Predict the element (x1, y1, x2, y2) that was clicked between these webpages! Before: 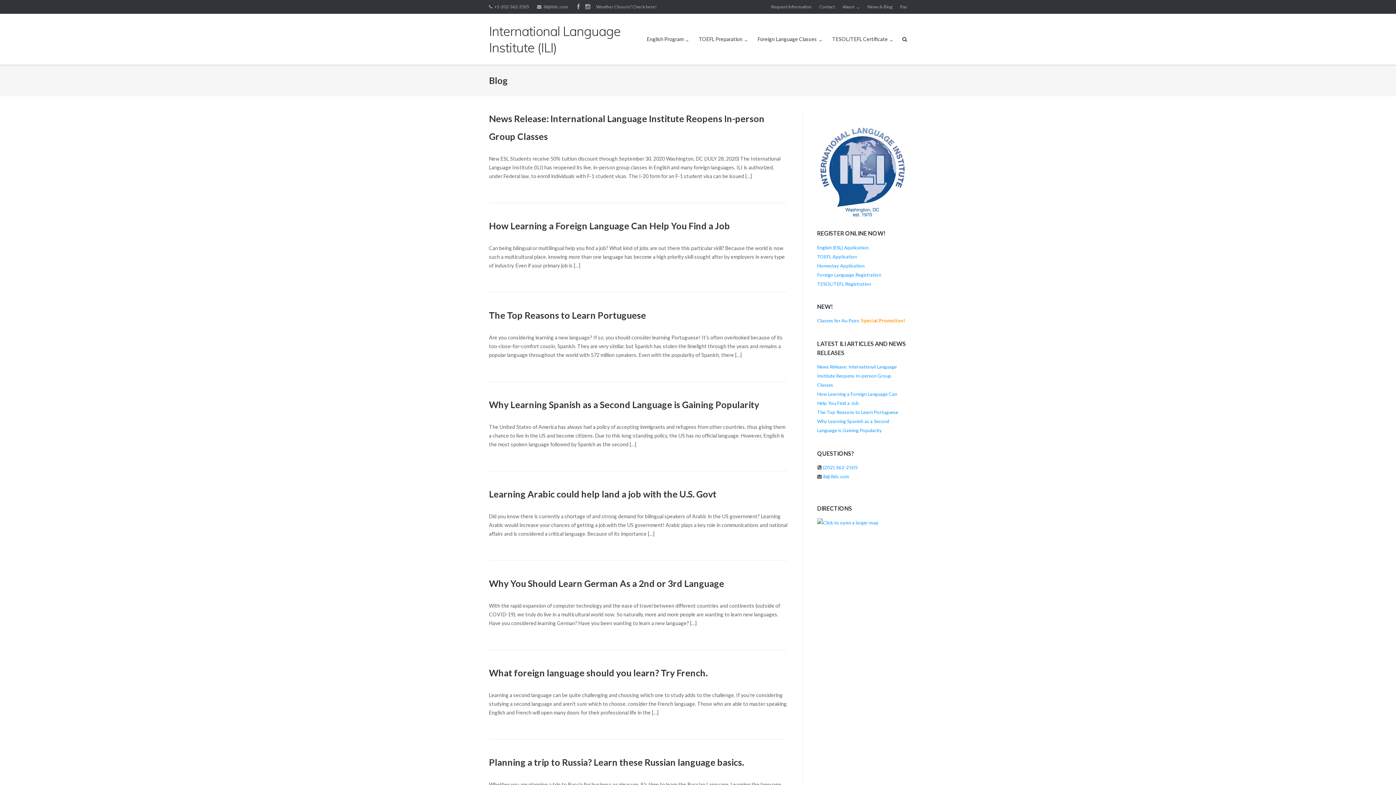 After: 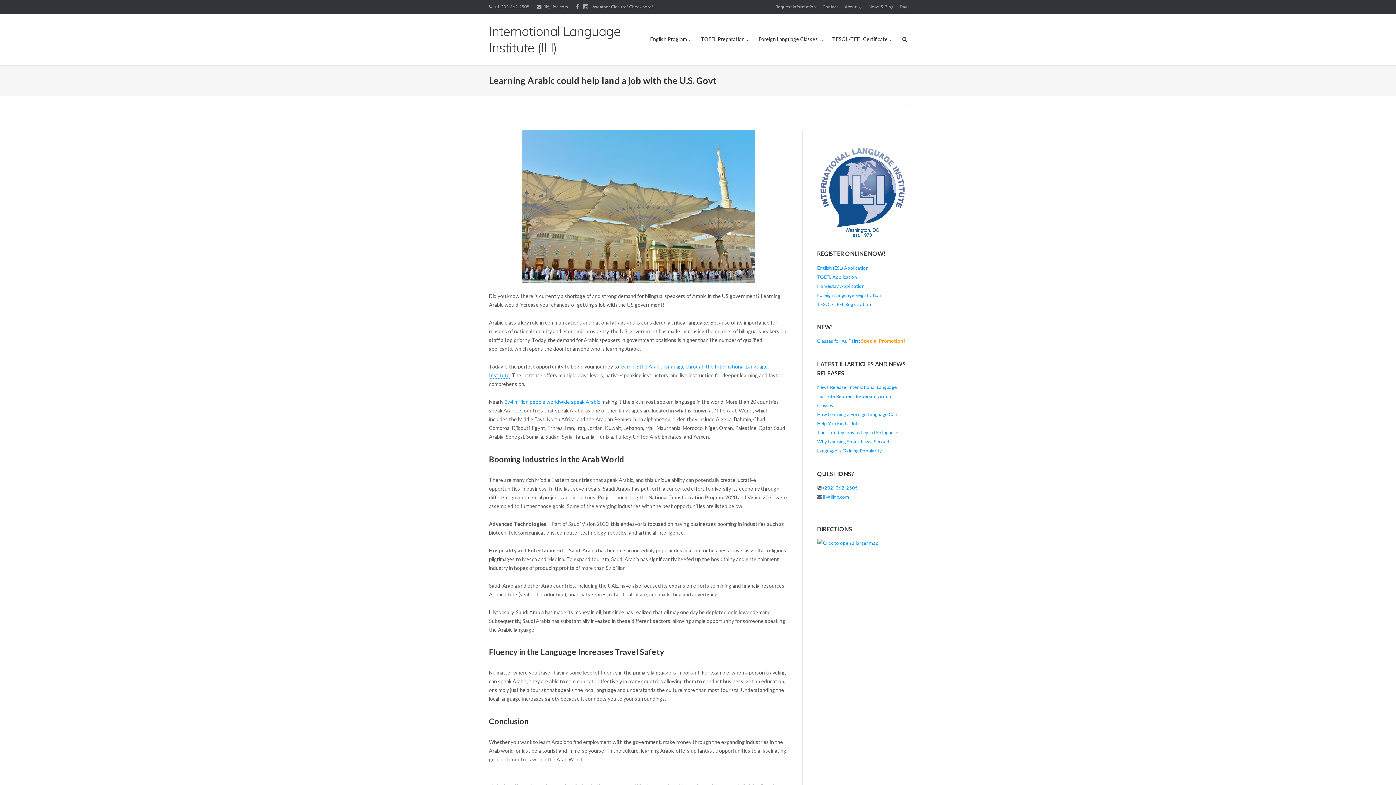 Action: label: Learning Arabic could help land a job with the U.S. Govt bbox: (489, 488, 716, 499)